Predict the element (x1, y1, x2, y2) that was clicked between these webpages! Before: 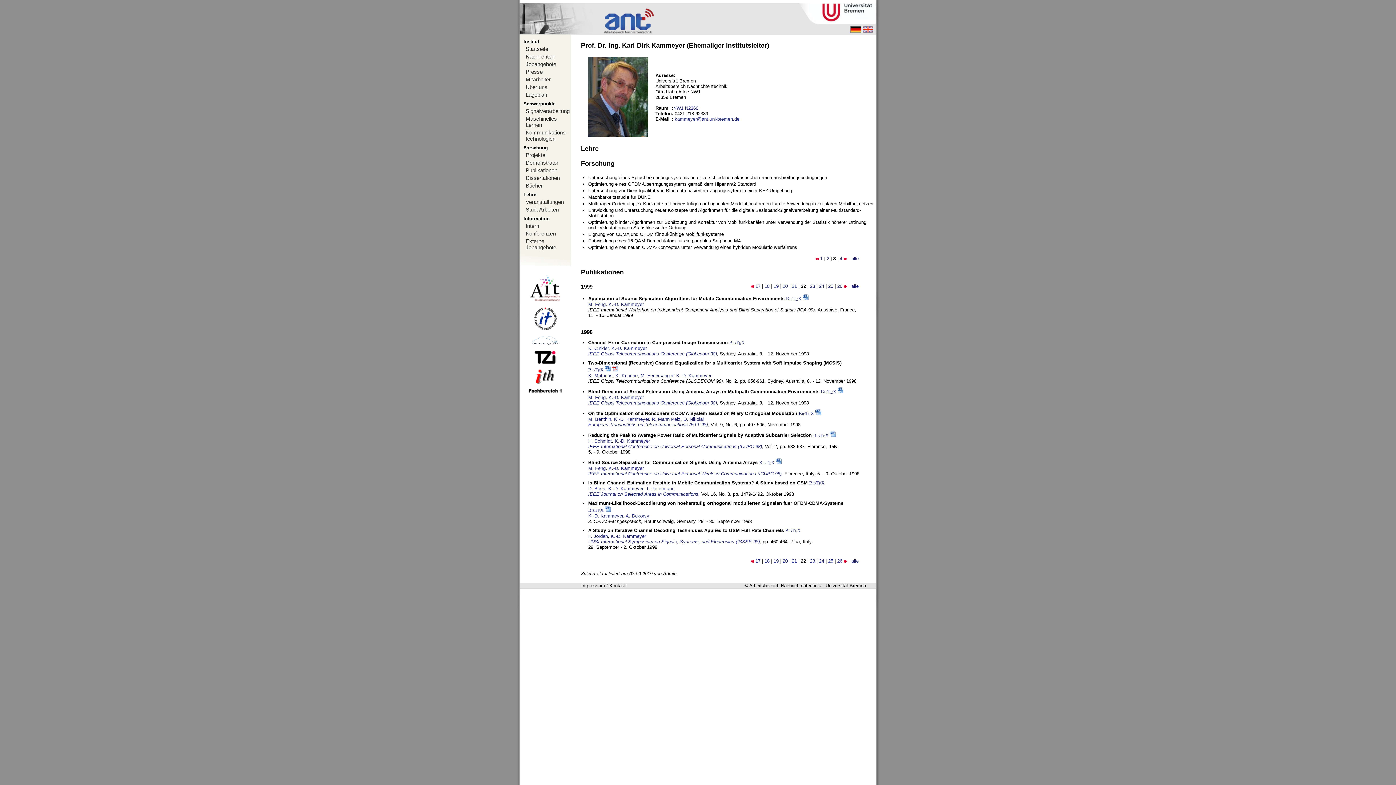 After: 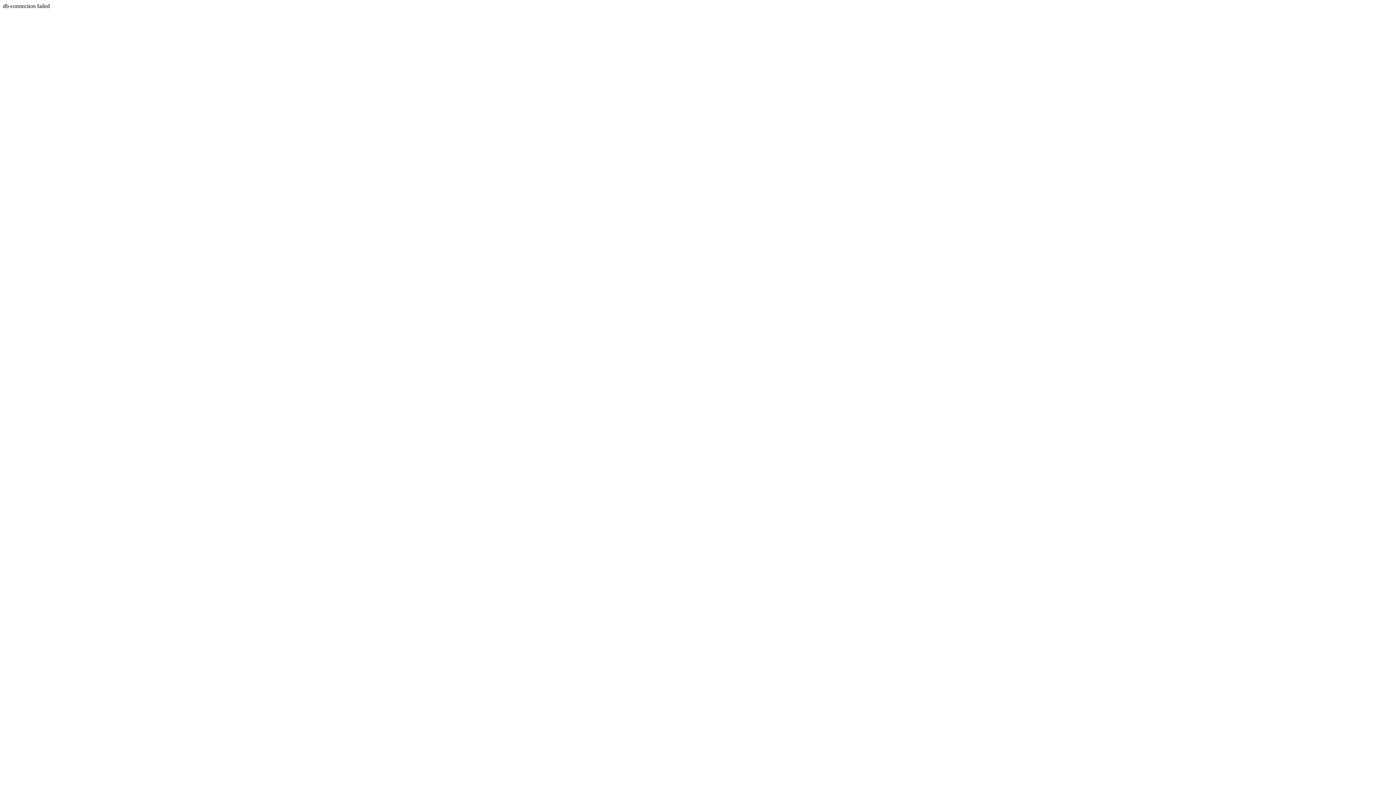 Action: bbox: (759, 460, 774, 465) label: BibTEX